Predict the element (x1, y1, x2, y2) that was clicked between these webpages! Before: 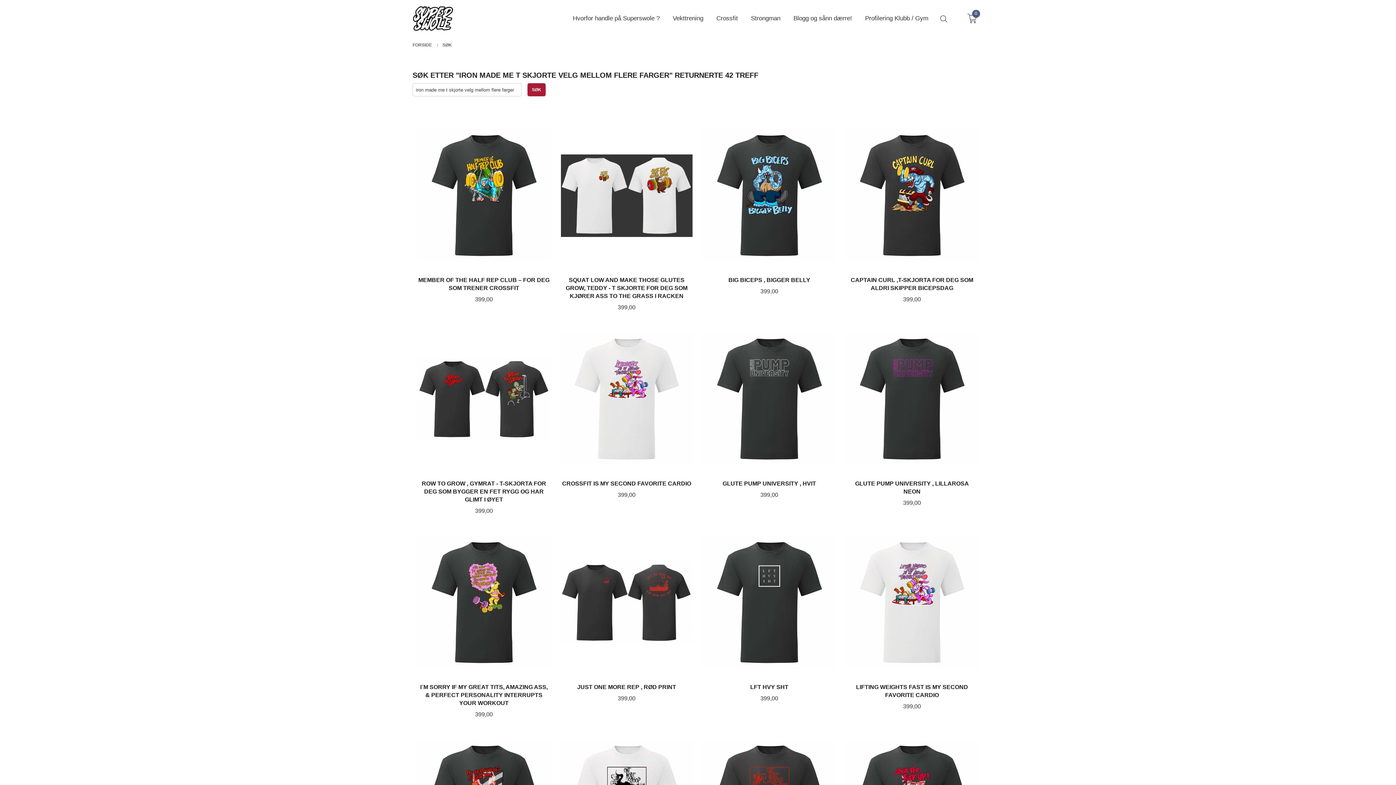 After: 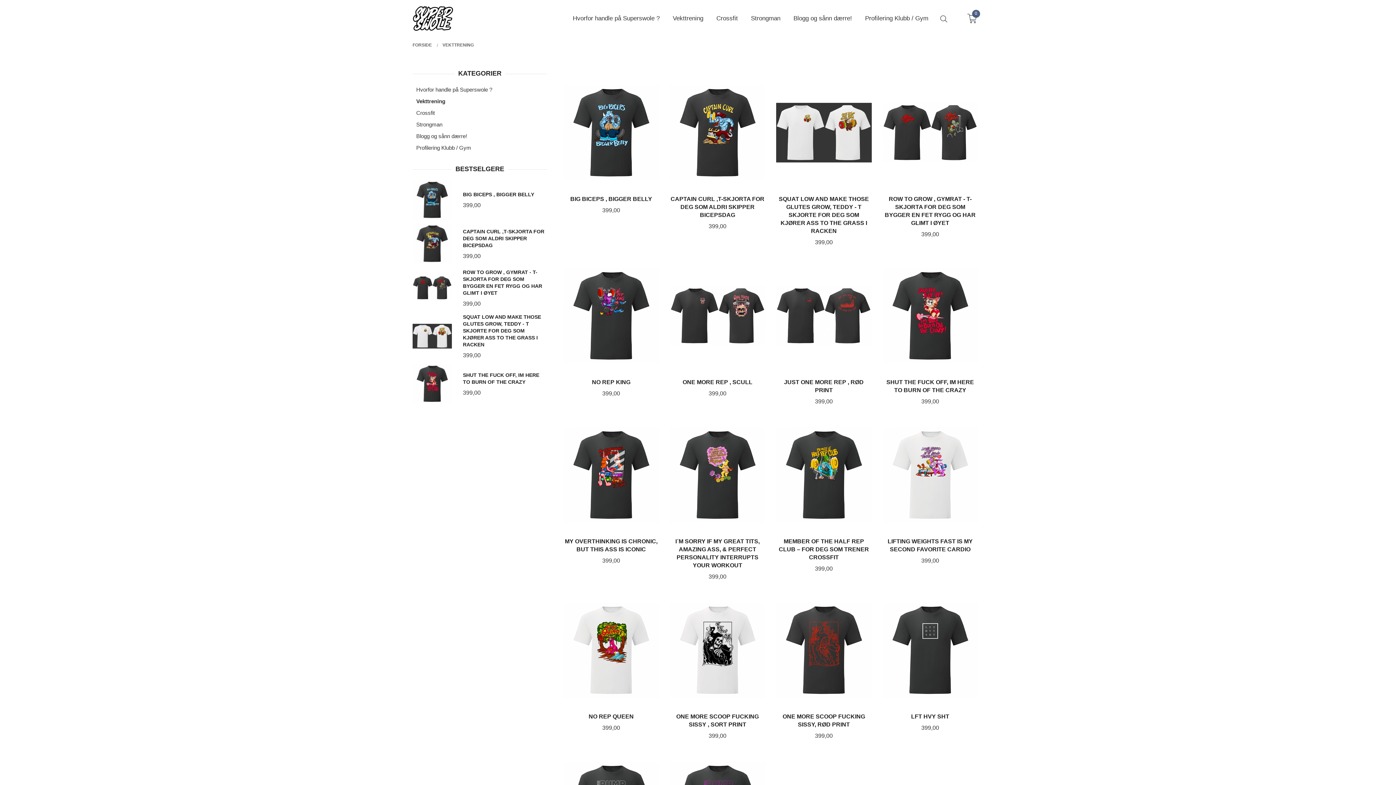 Action: bbox: (672, 14, 703, 22) label: Vekttrening